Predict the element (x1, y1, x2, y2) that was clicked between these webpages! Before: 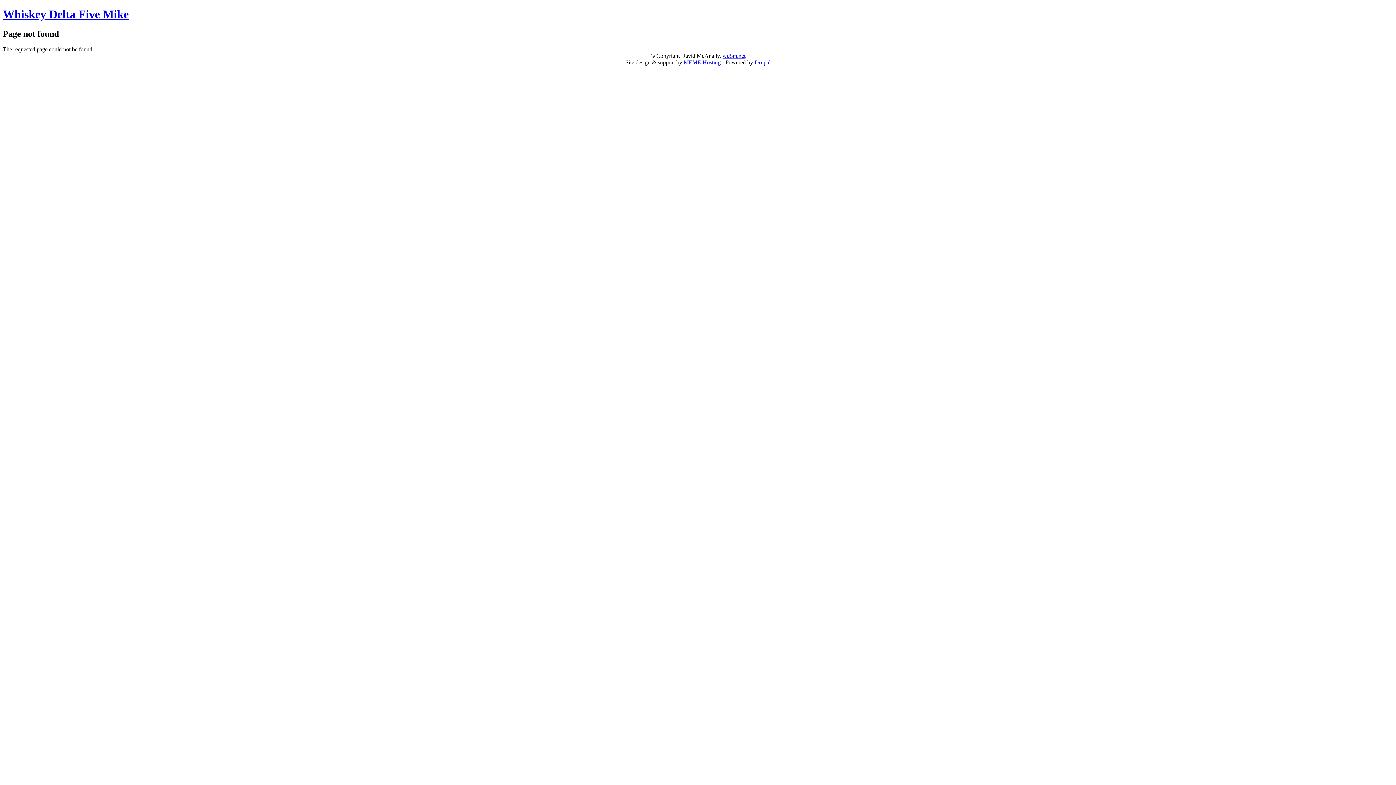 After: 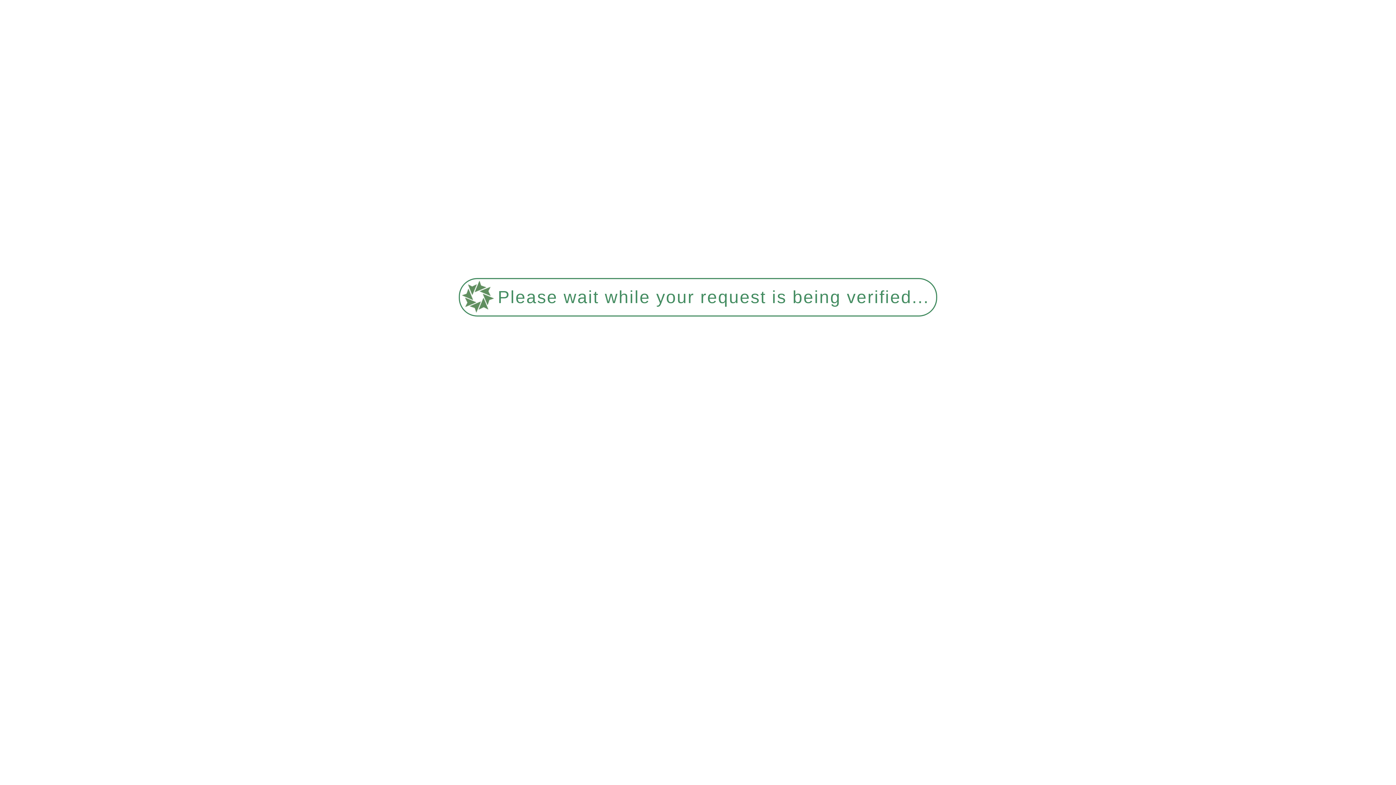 Action: bbox: (722, 52, 745, 58) label: wd5m.net